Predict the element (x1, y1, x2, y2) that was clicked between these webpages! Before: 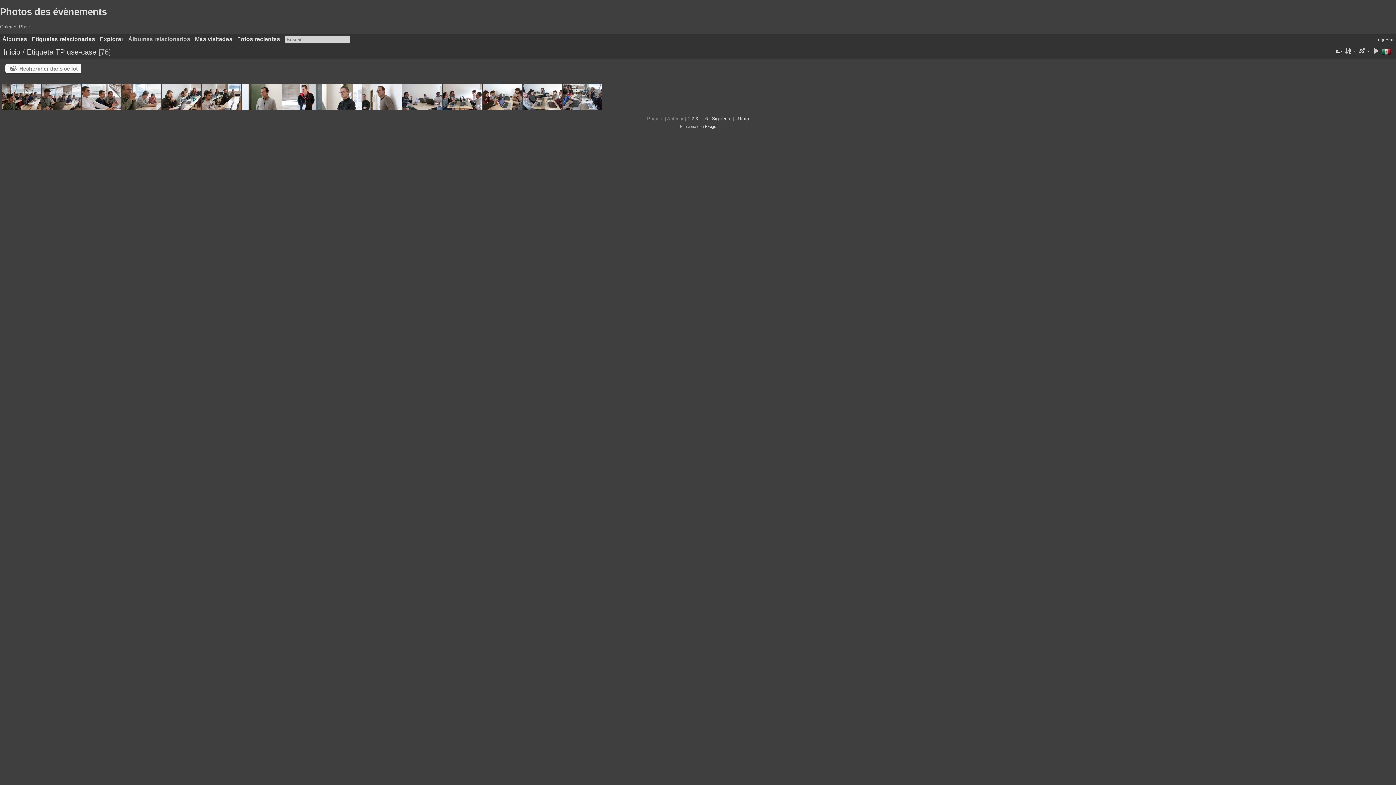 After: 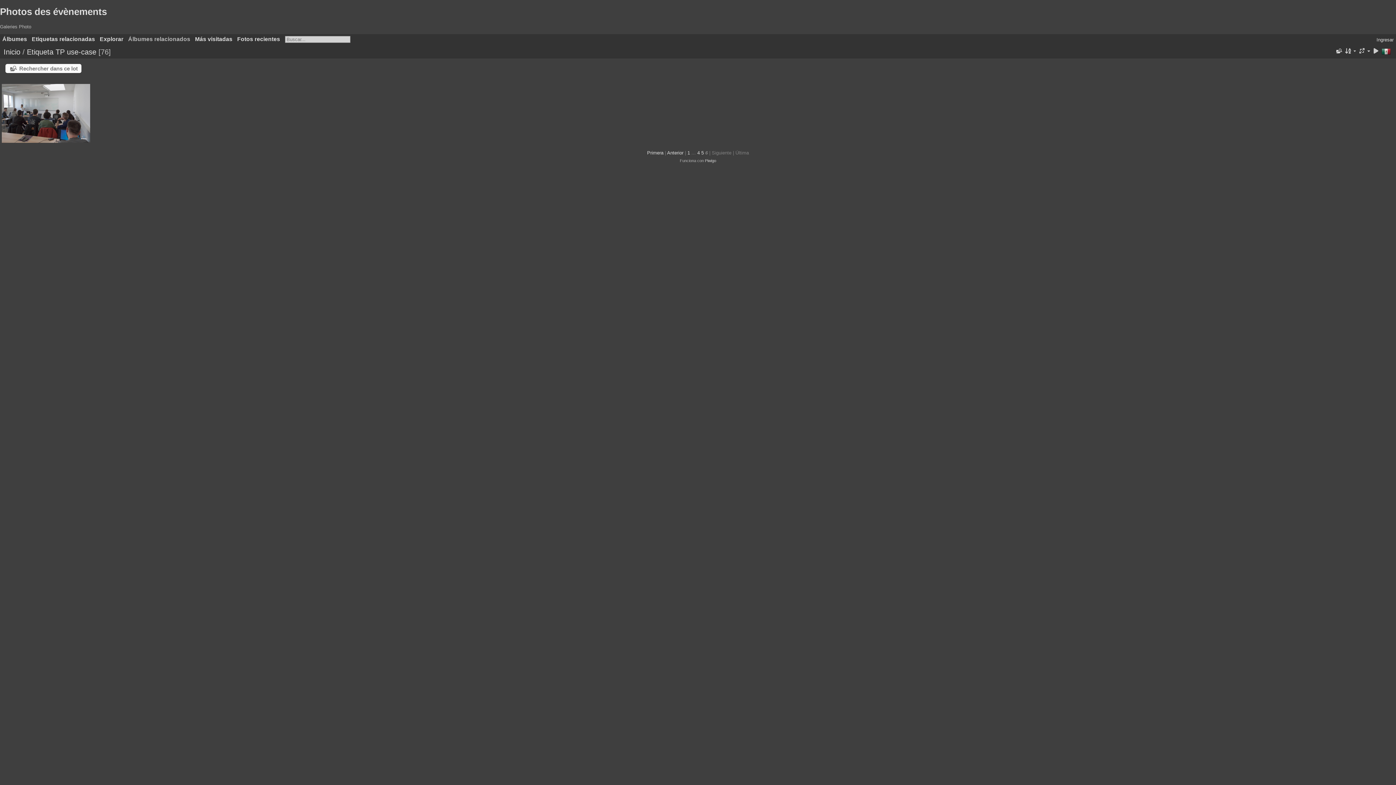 Action: label: 6 bbox: (705, 115, 708, 121)